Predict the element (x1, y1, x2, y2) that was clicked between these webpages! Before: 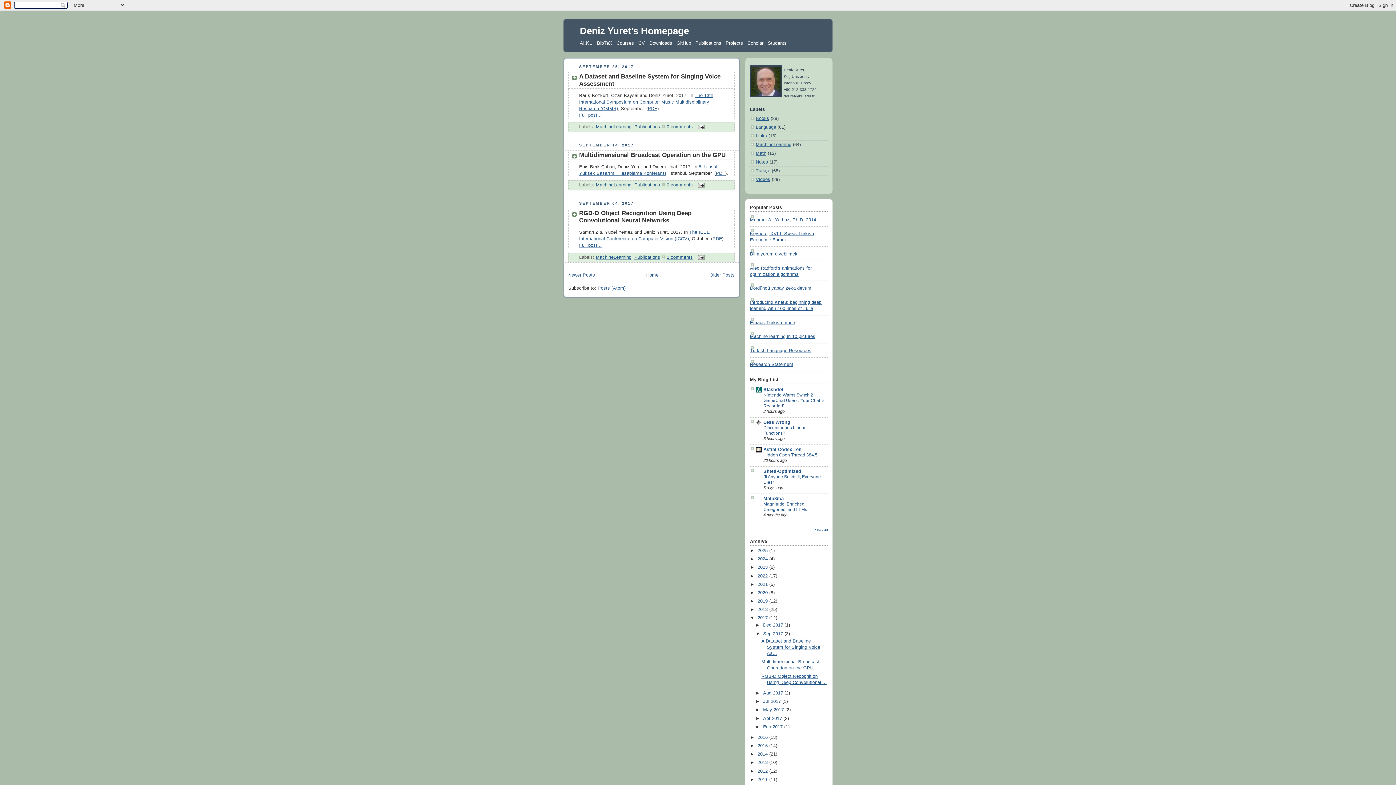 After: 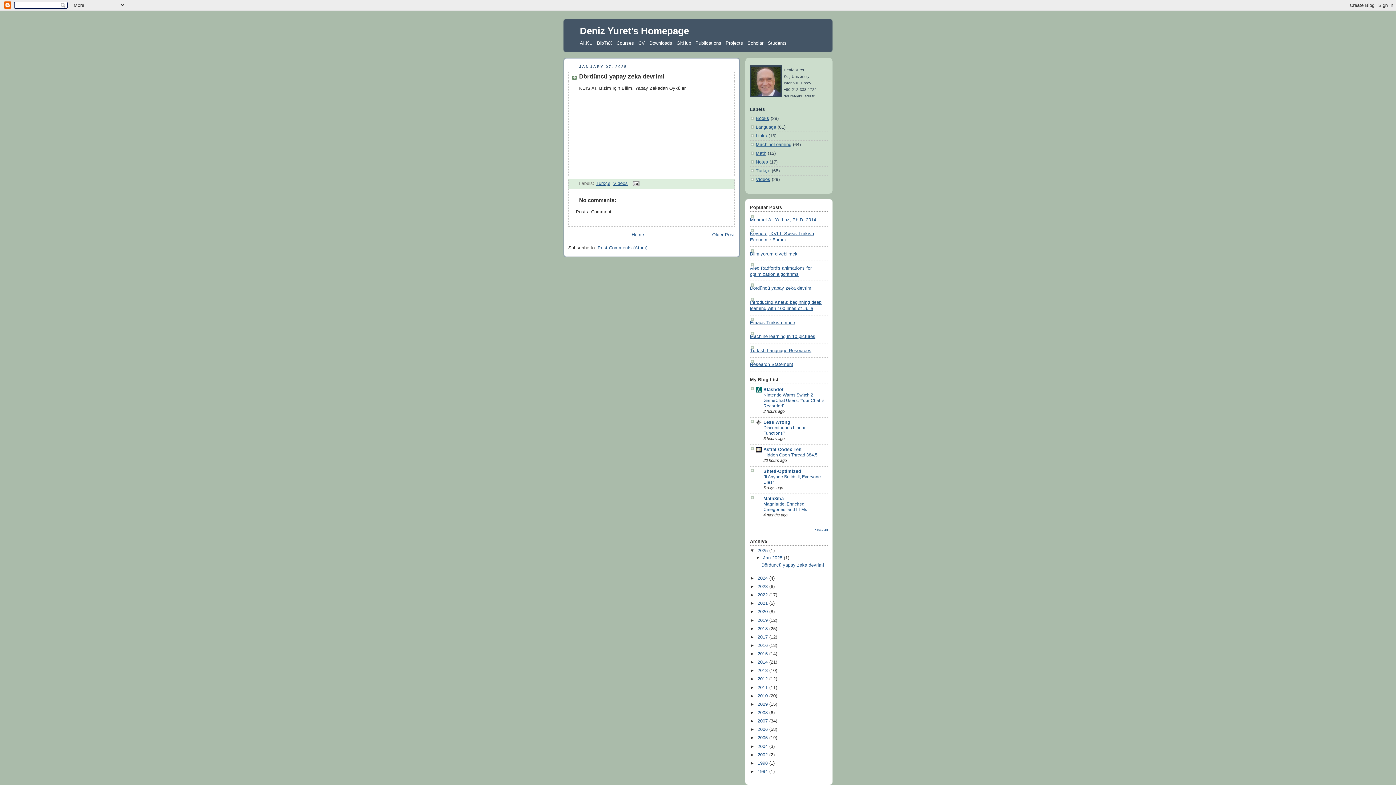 Action: bbox: (750, 285, 812, 291) label: Dördüncü yapay zeka devrimi